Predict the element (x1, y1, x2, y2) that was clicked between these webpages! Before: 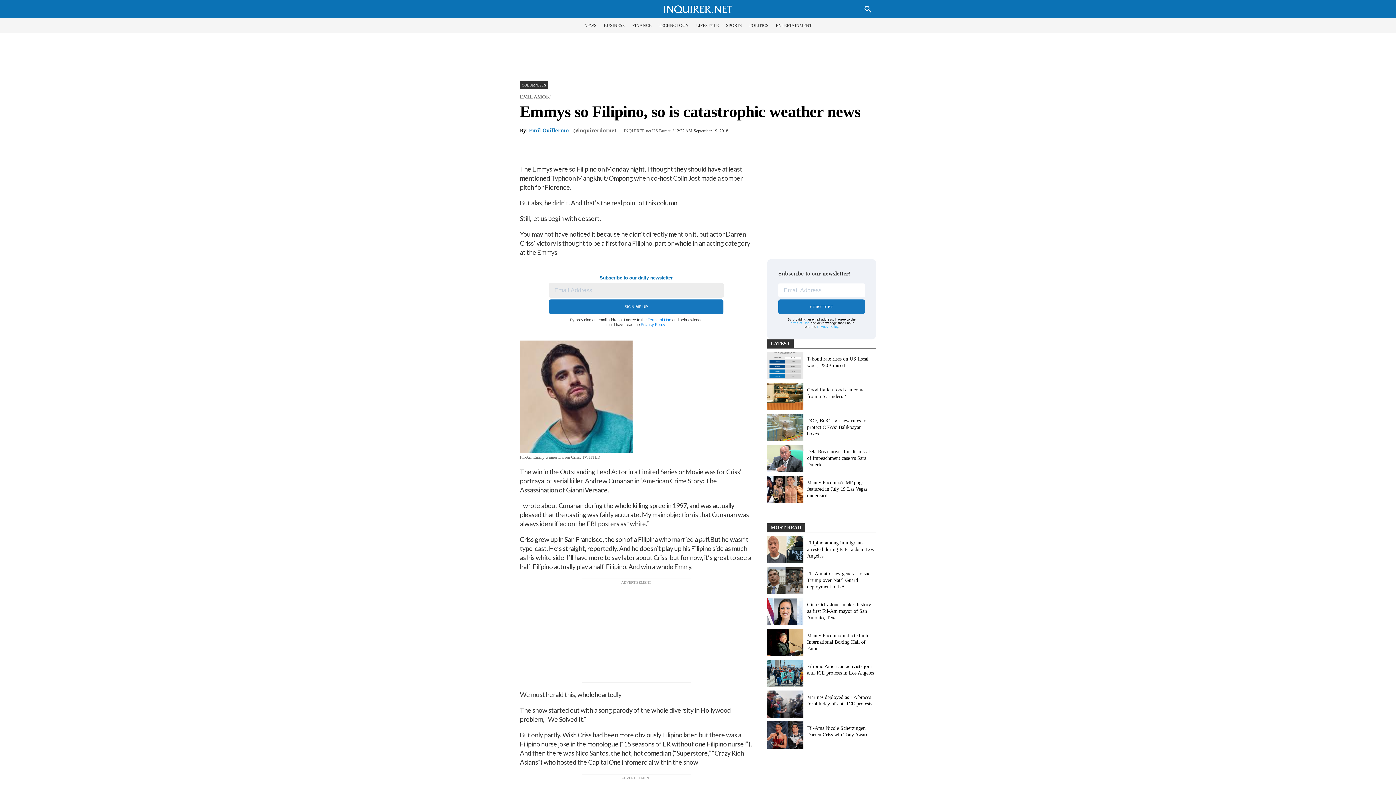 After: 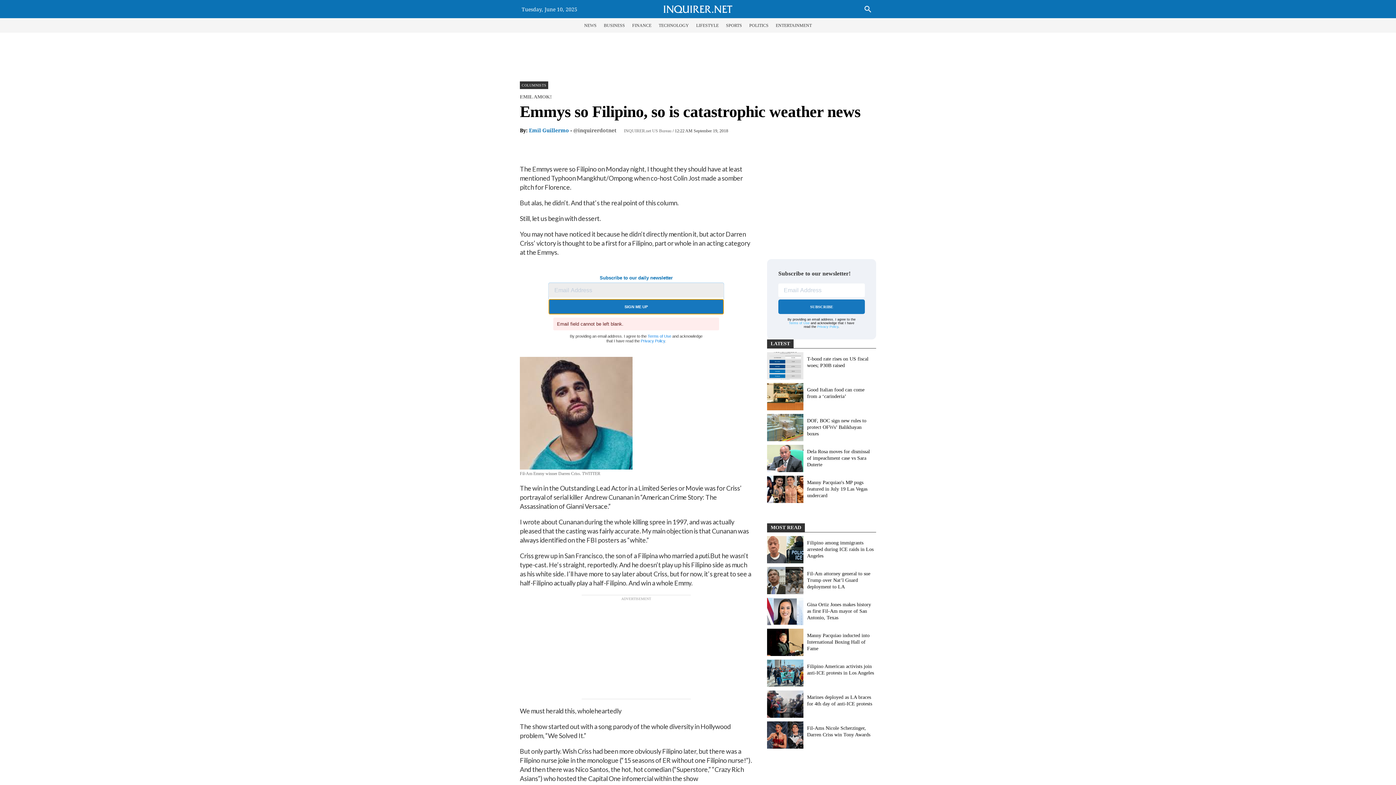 Action: bbox: (549, 299, 723, 314) label: SIGN ME UP